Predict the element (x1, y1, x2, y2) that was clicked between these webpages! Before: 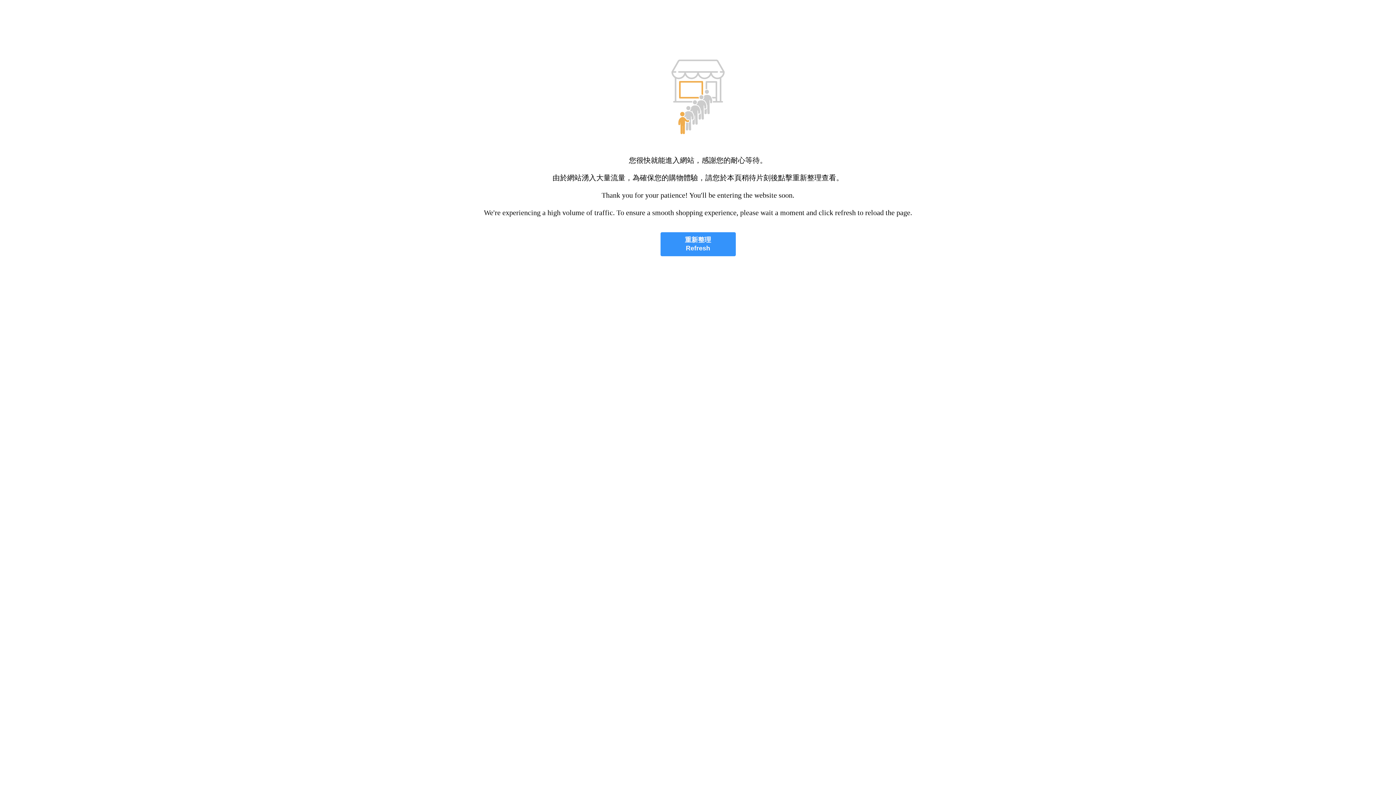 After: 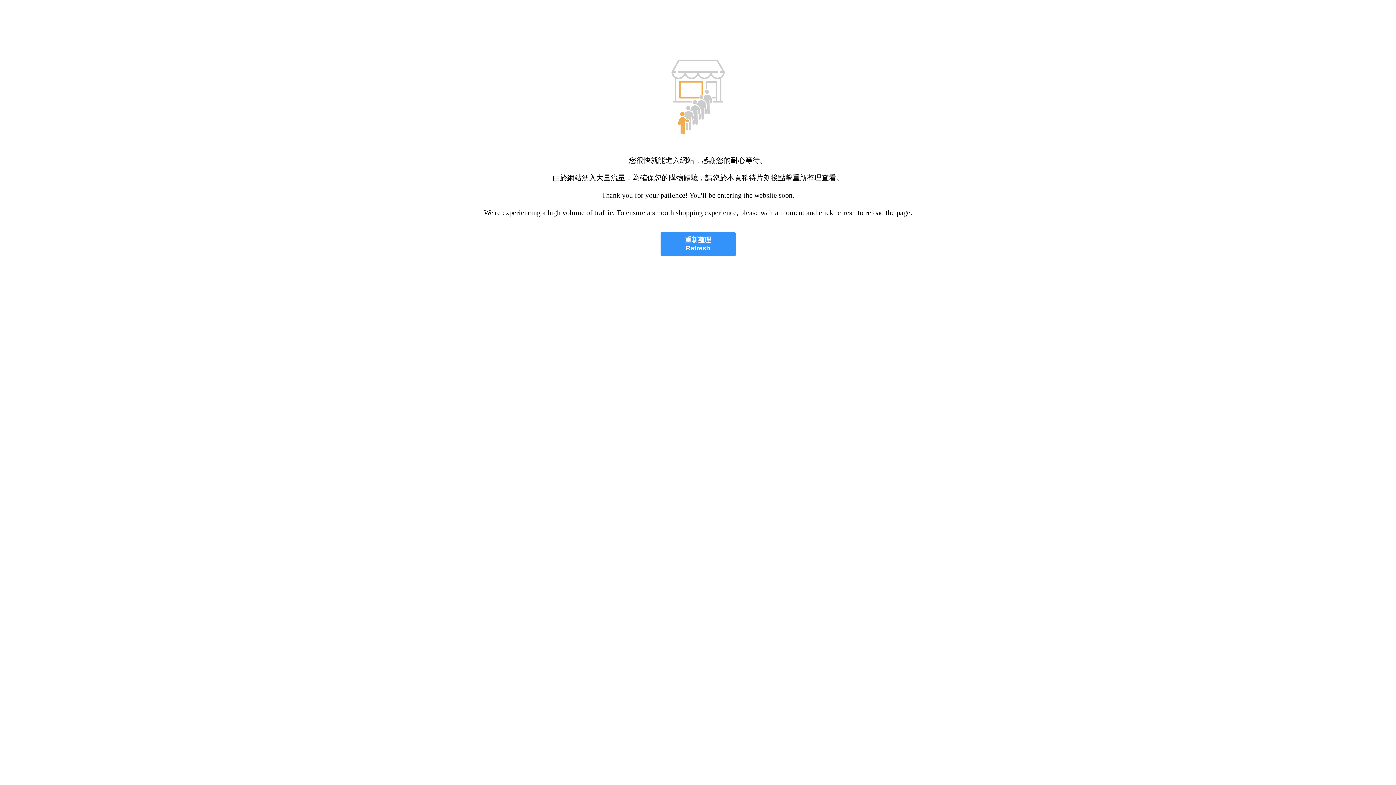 Action: bbox: (660, 232, 735, 256) label: 重新整理
Refresh